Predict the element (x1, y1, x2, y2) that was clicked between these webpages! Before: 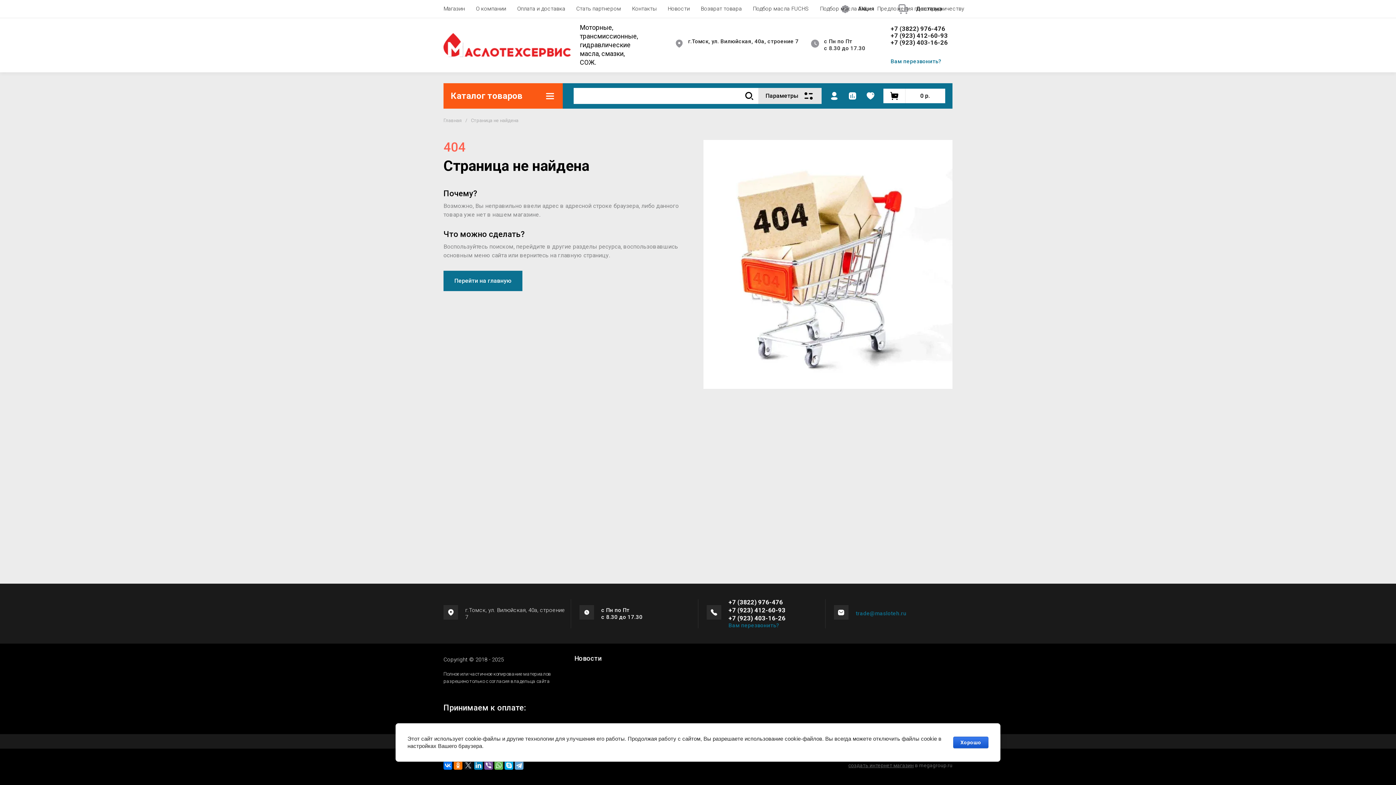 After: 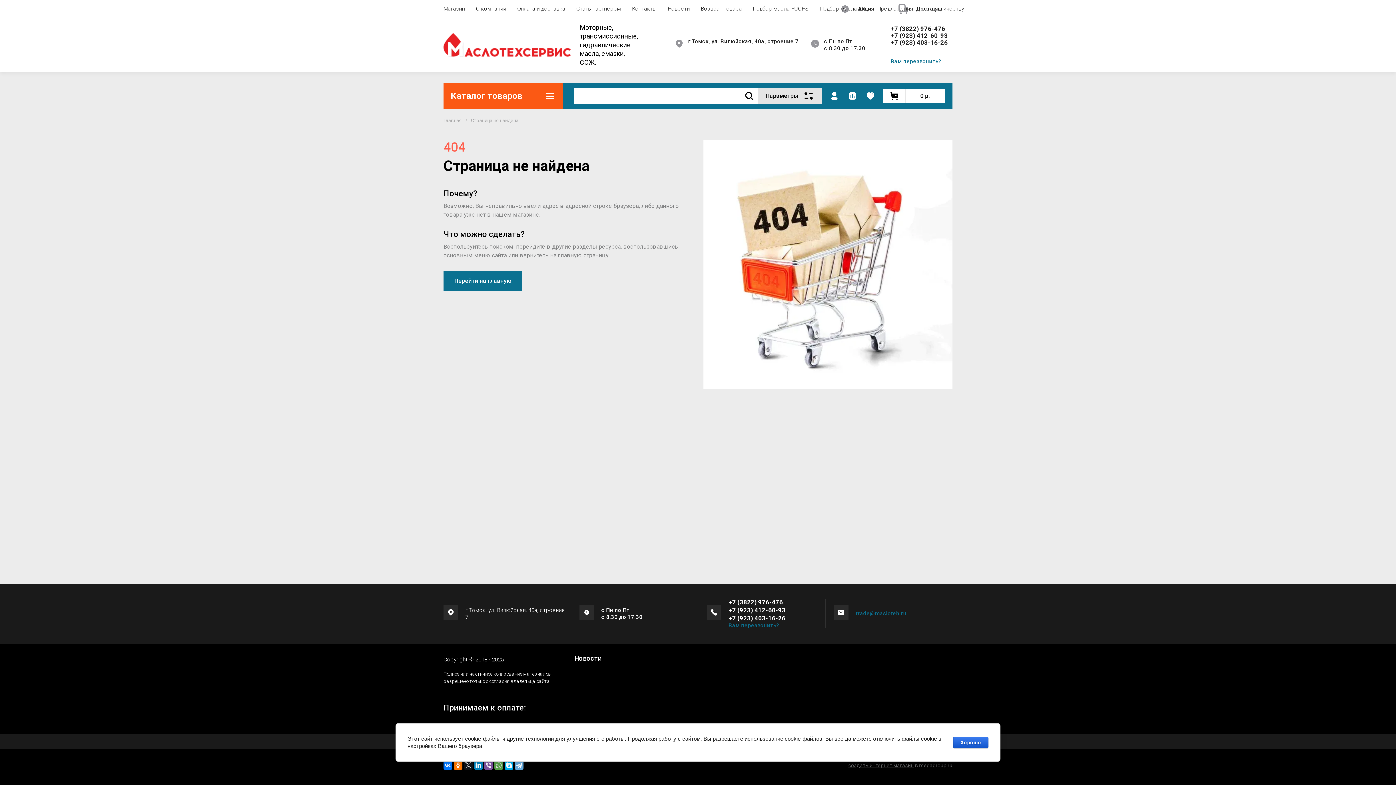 Action: bbox: (494, 761, 503, 770)